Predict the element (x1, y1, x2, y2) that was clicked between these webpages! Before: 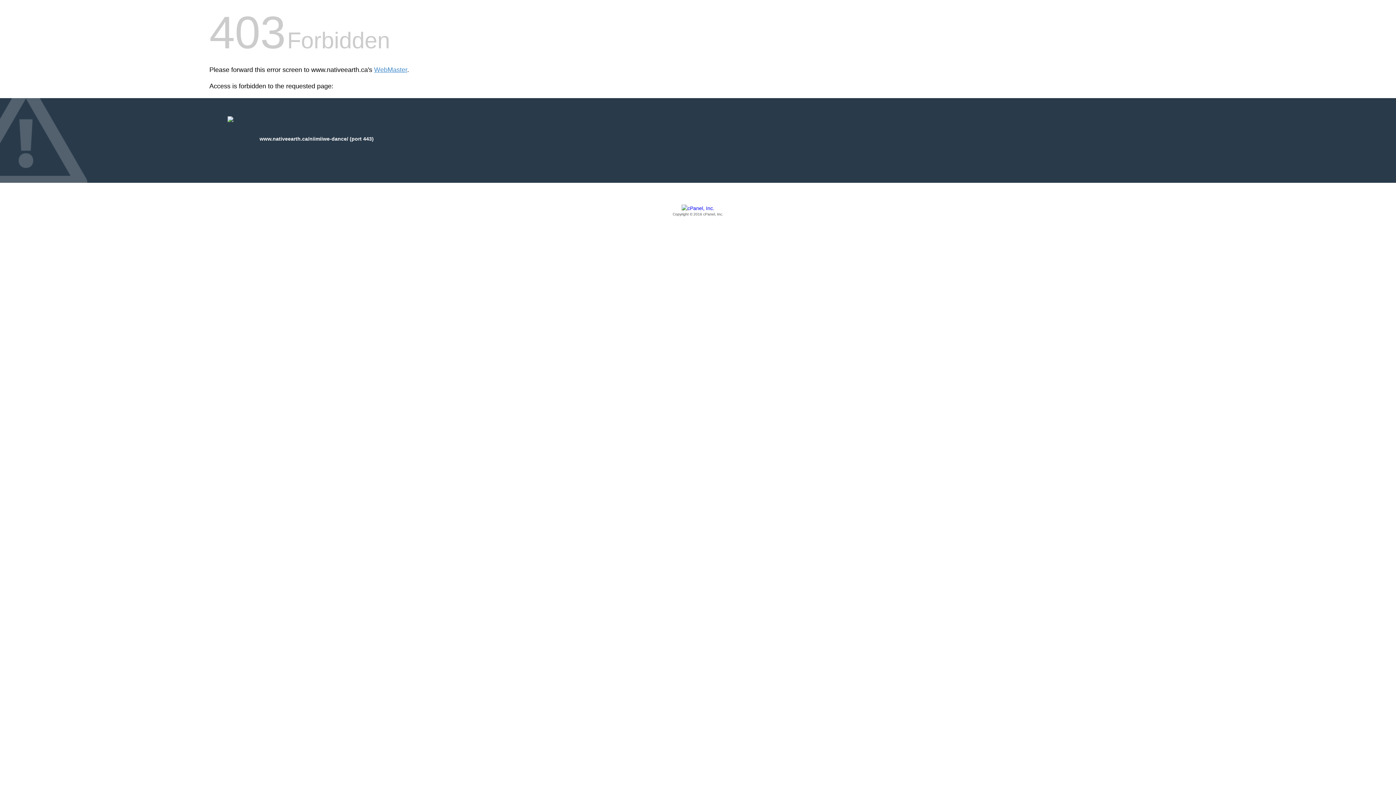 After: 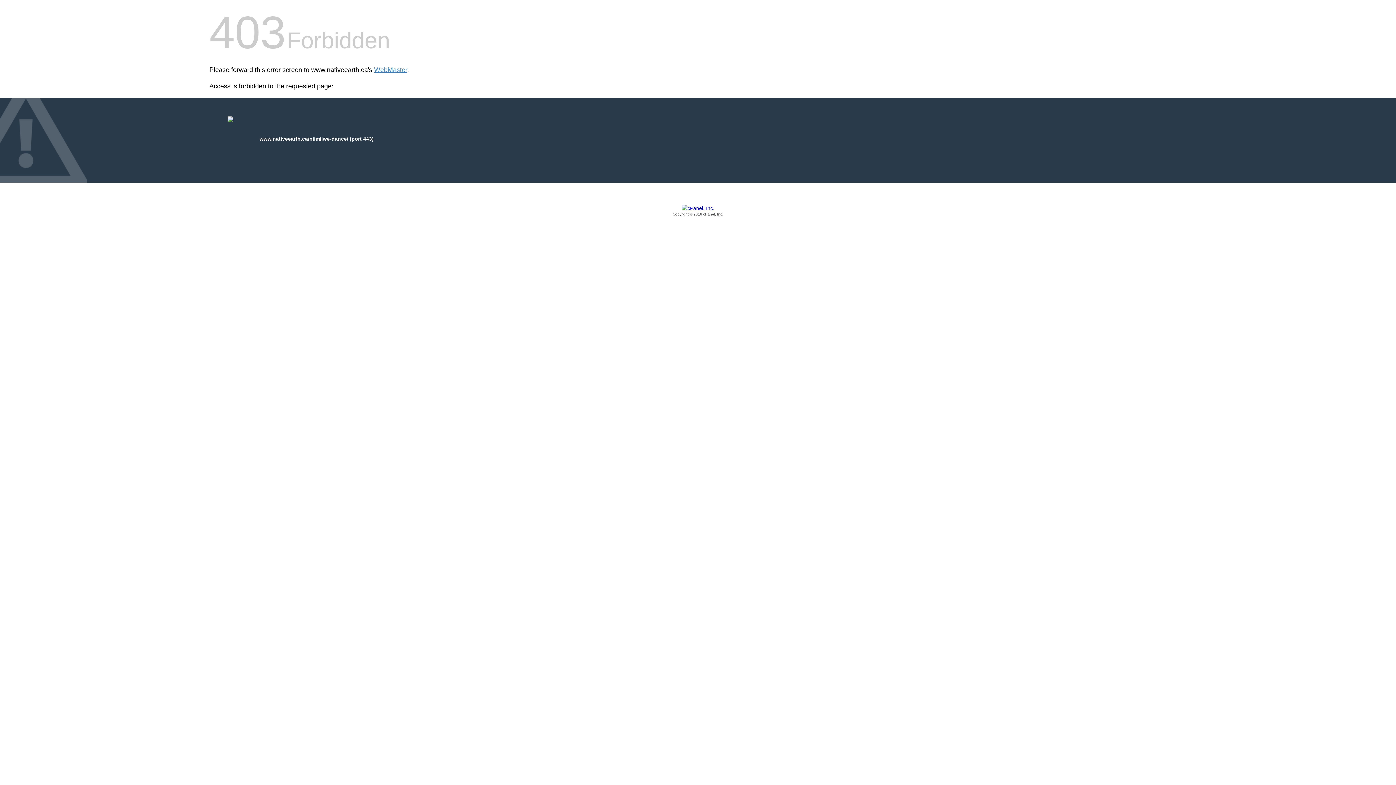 Action: bbox: (209, 205, 1186, 217) label: Copyright © 2016 cPanel, Inc.